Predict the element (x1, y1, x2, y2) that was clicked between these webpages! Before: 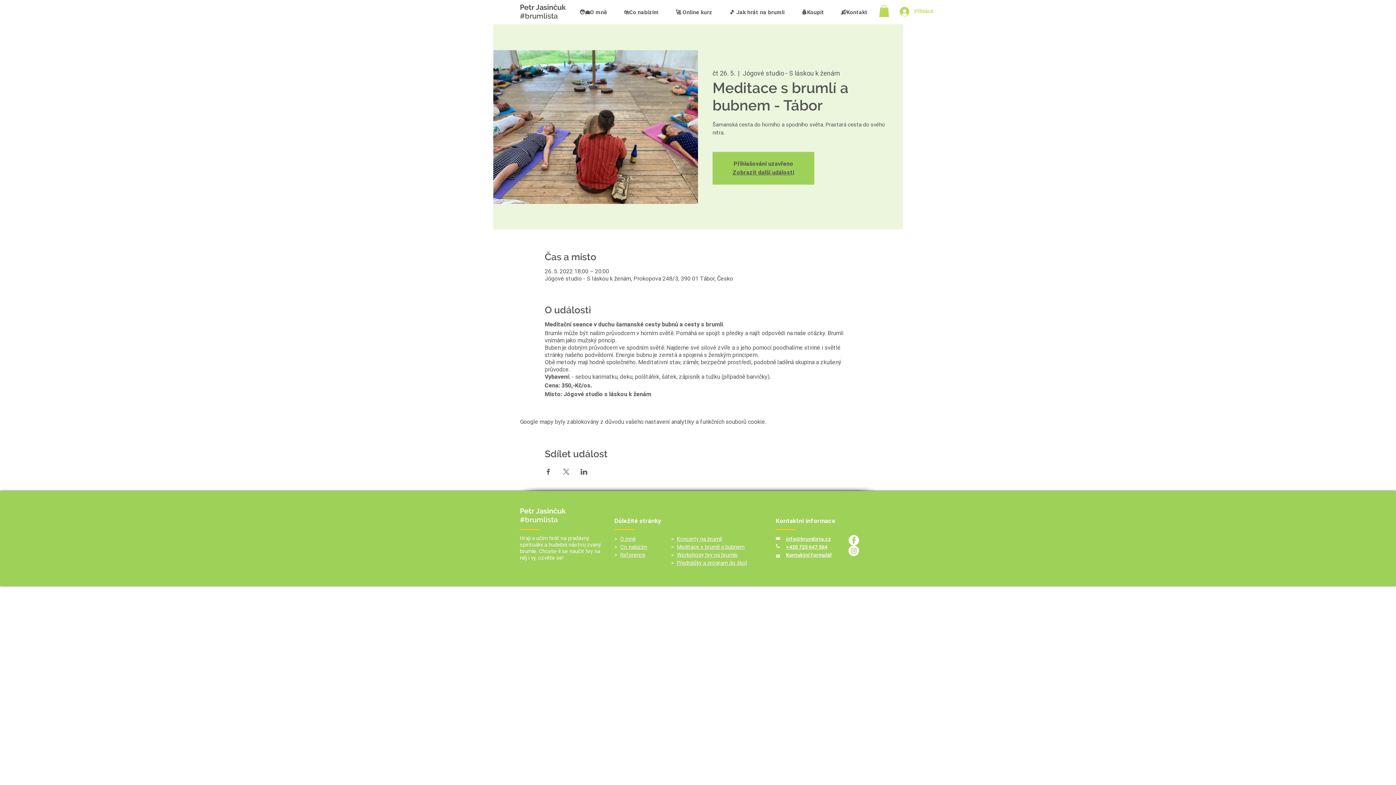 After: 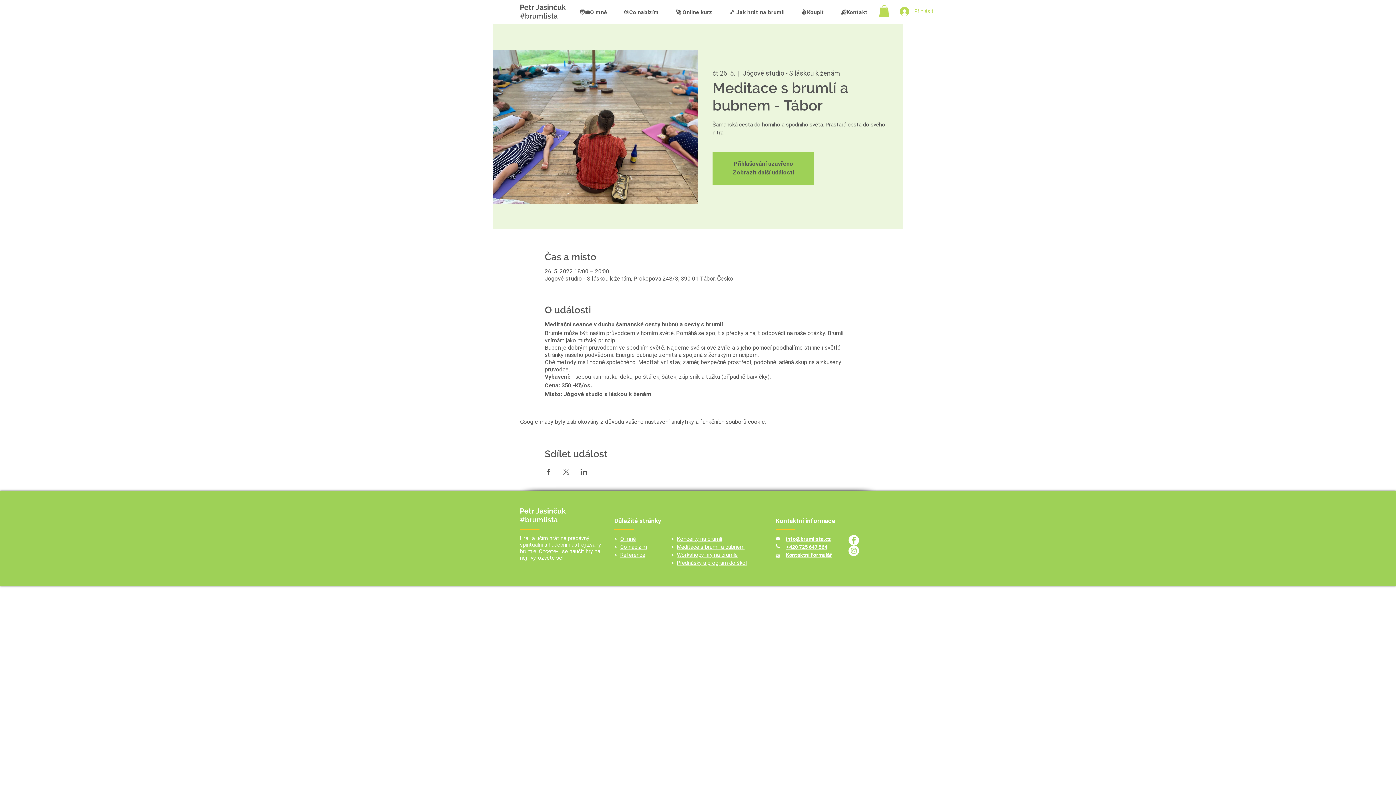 Action: bbox: (879, 5, 889, 17)